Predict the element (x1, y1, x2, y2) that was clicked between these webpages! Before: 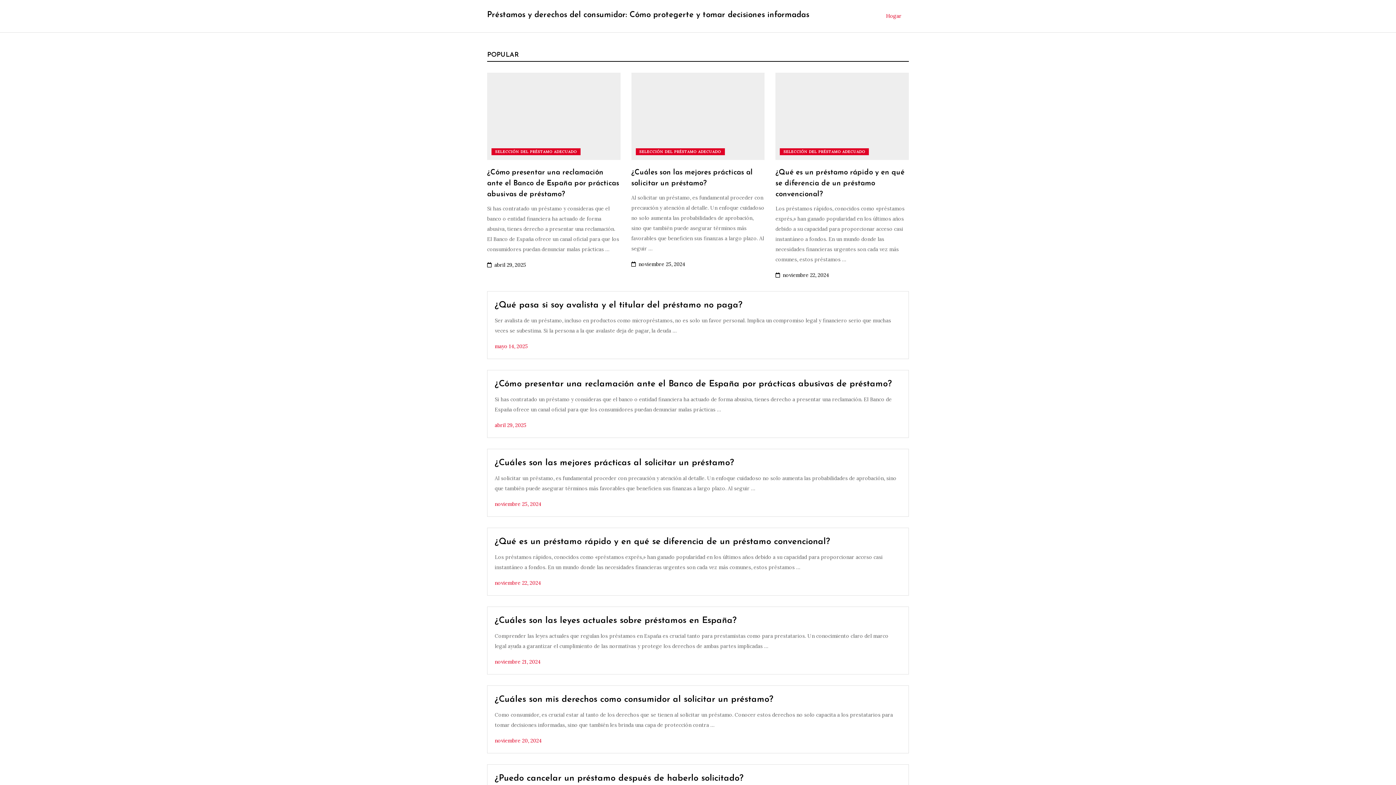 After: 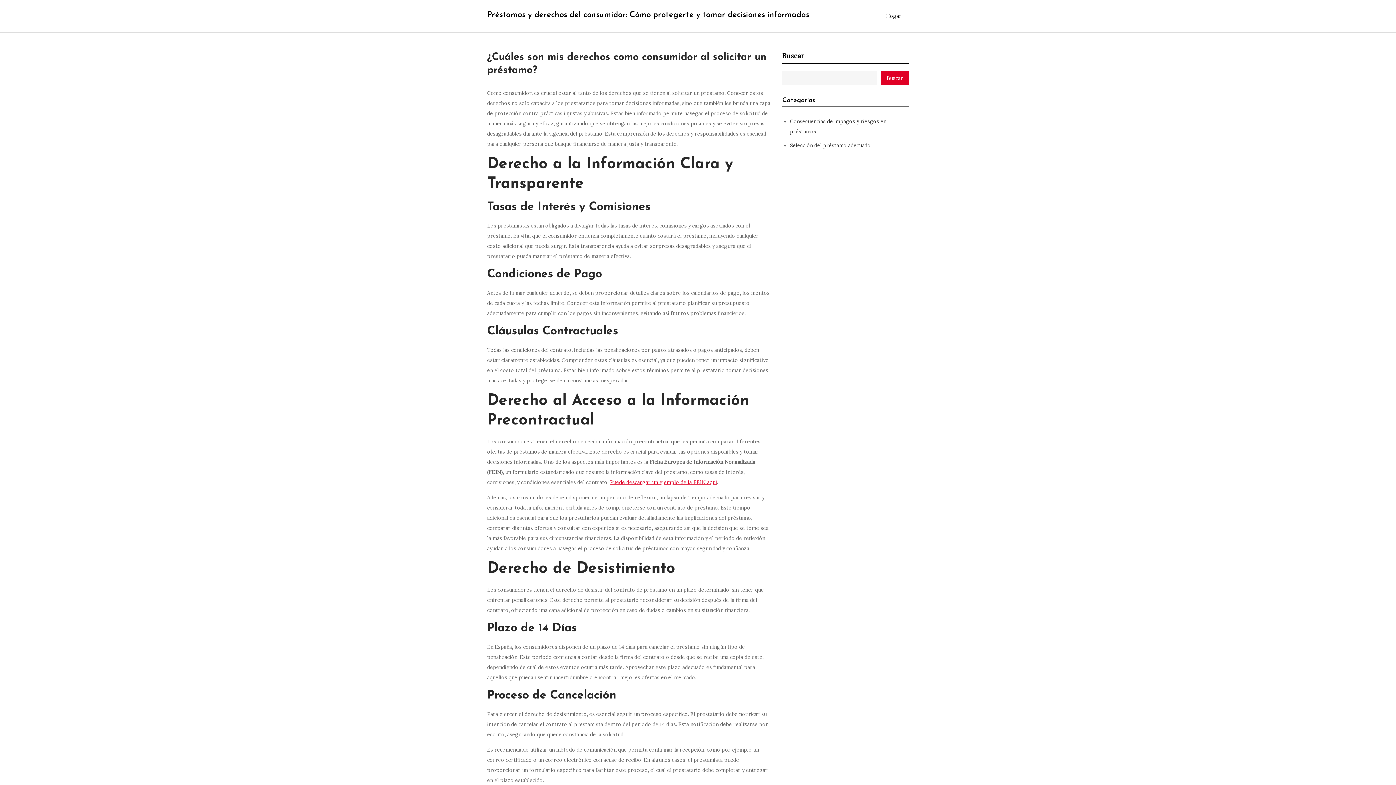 Action: bbox: (494, 695, 773, 704) label: ¿Cuáles son mis derechos como consumidor al solicitar un préstamo?